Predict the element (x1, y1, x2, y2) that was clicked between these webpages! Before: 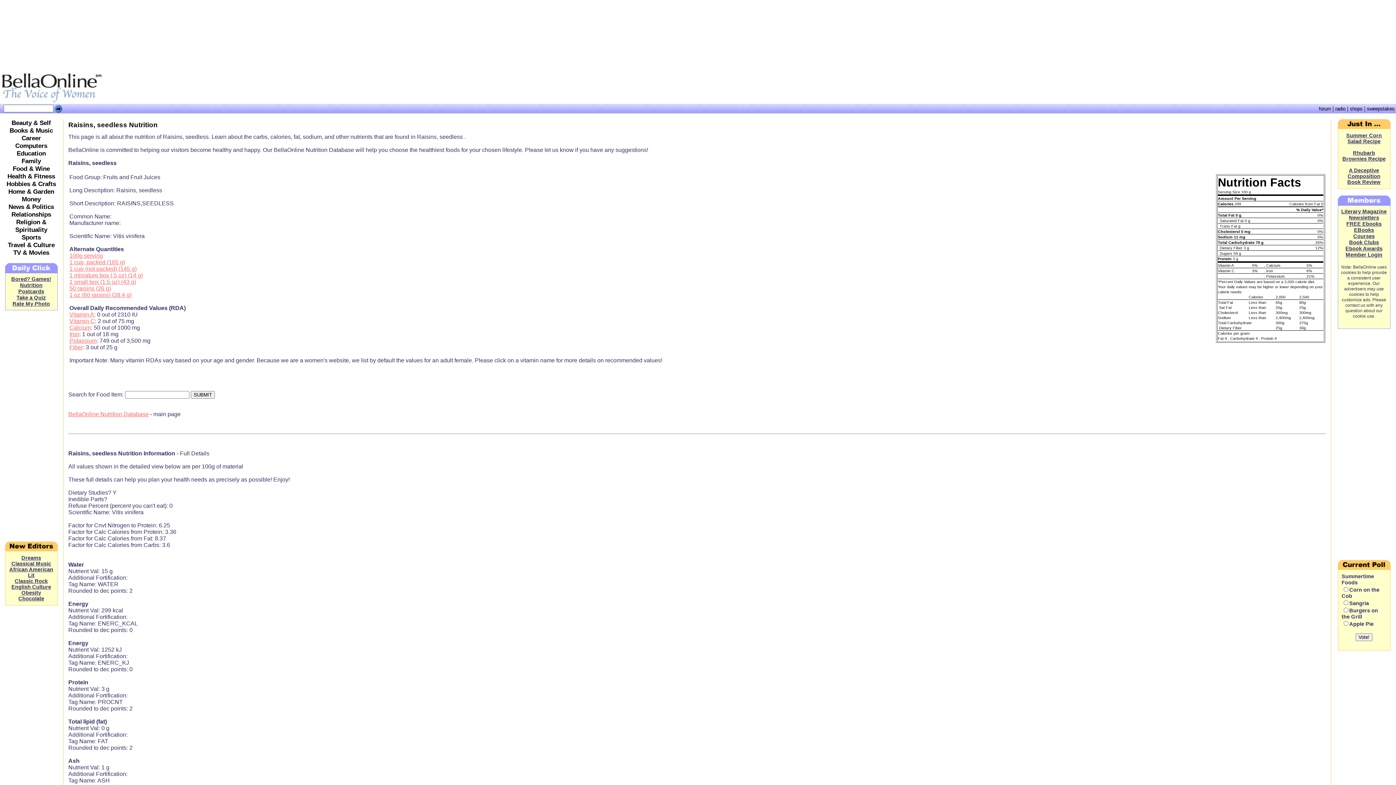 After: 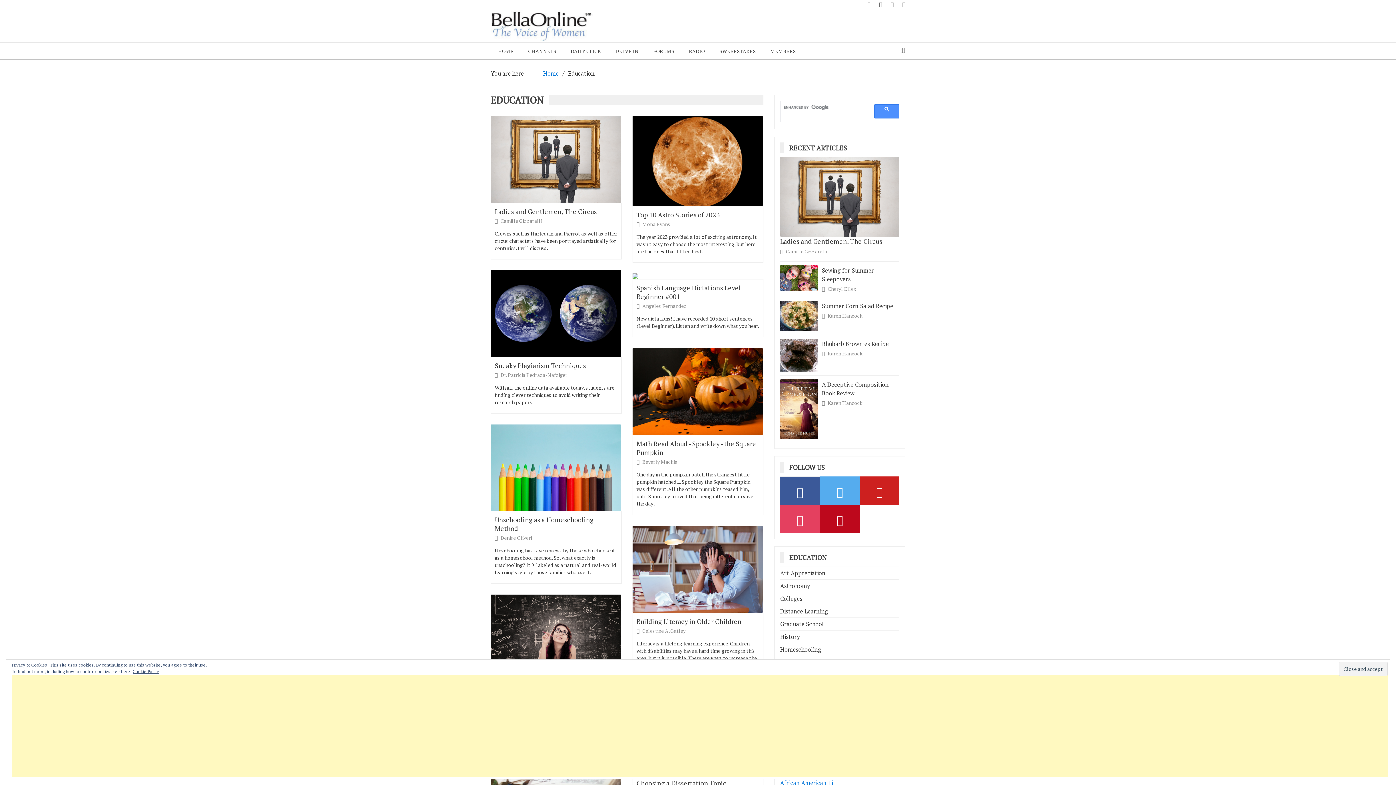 Action: bbox: (16, 149, 45, 157) label: Education